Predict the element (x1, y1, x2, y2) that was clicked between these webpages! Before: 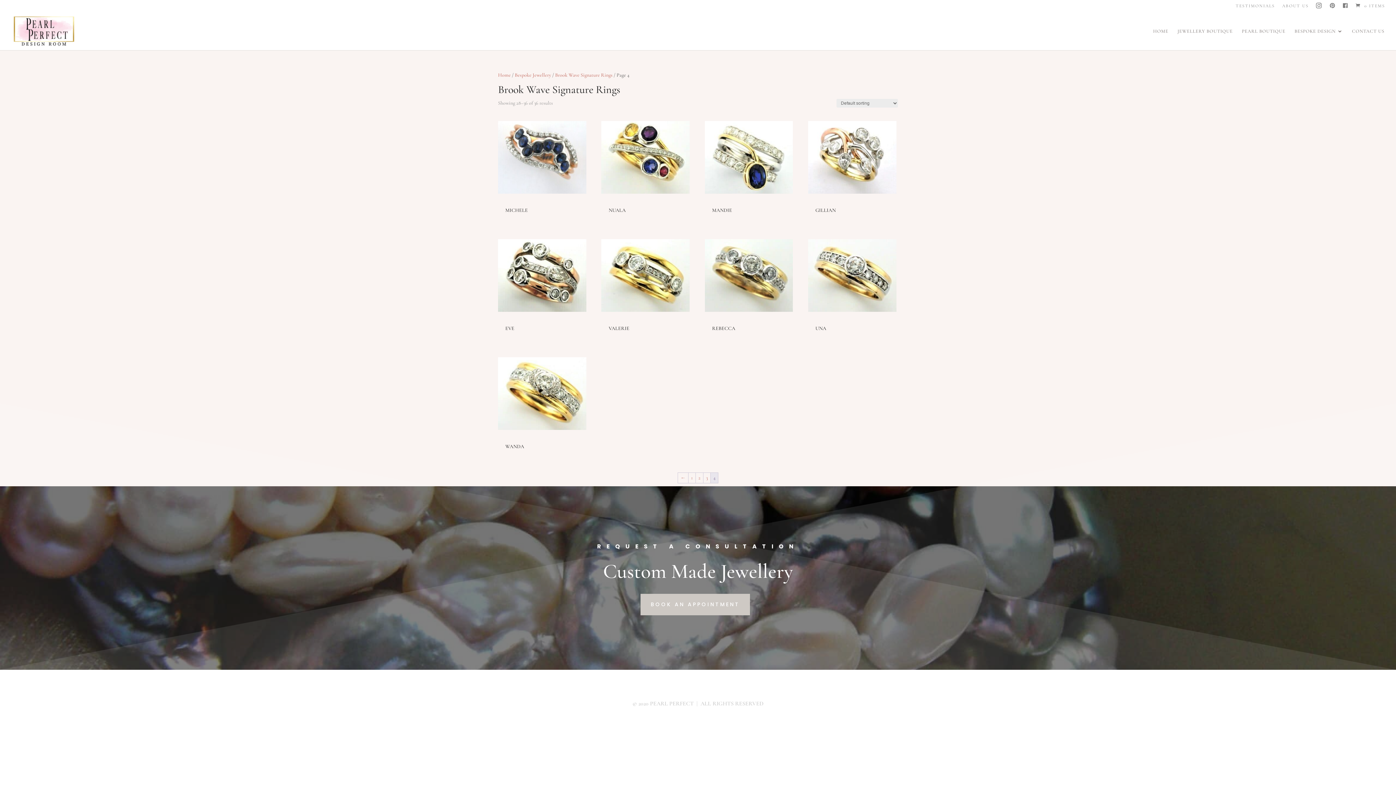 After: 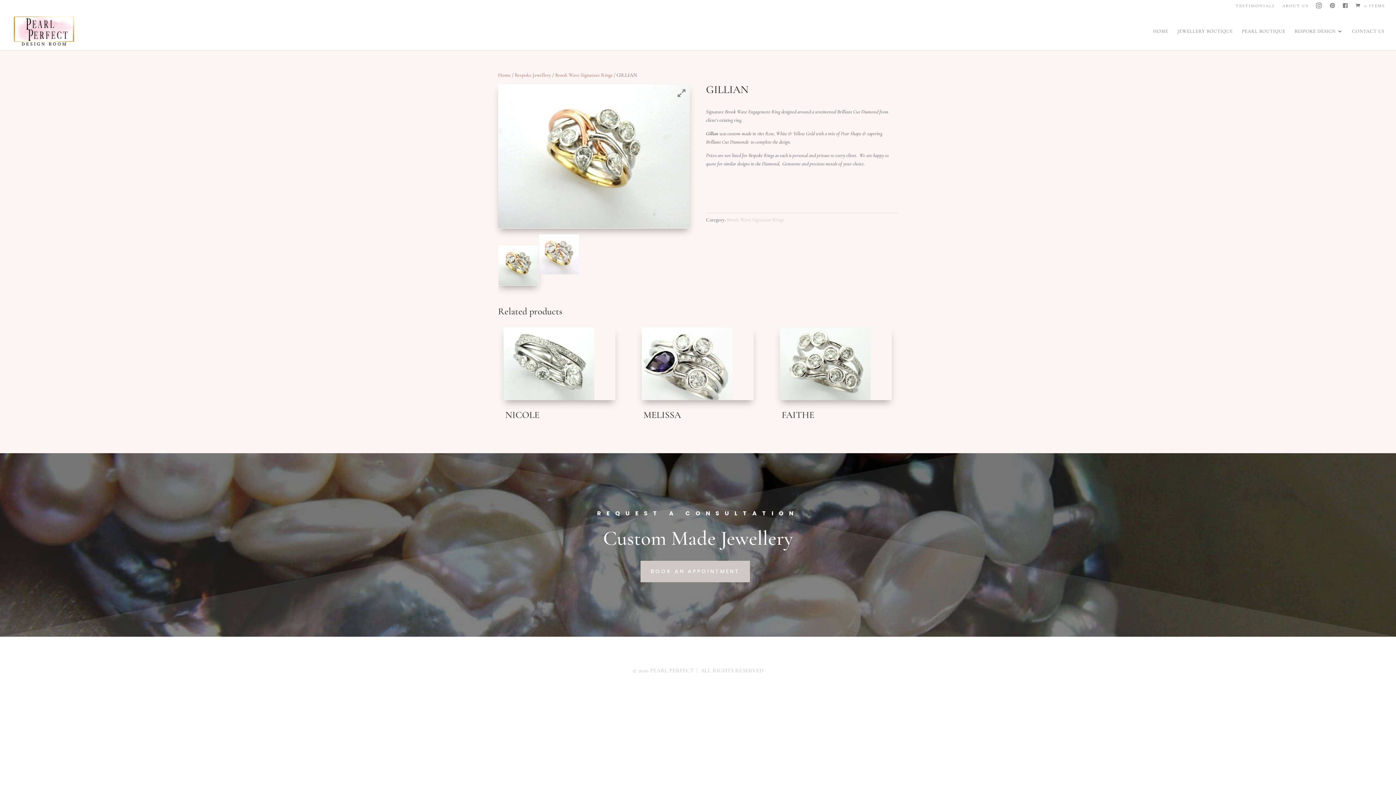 Action: bbox: (808, 112, 896, 215) label: GILLIAN